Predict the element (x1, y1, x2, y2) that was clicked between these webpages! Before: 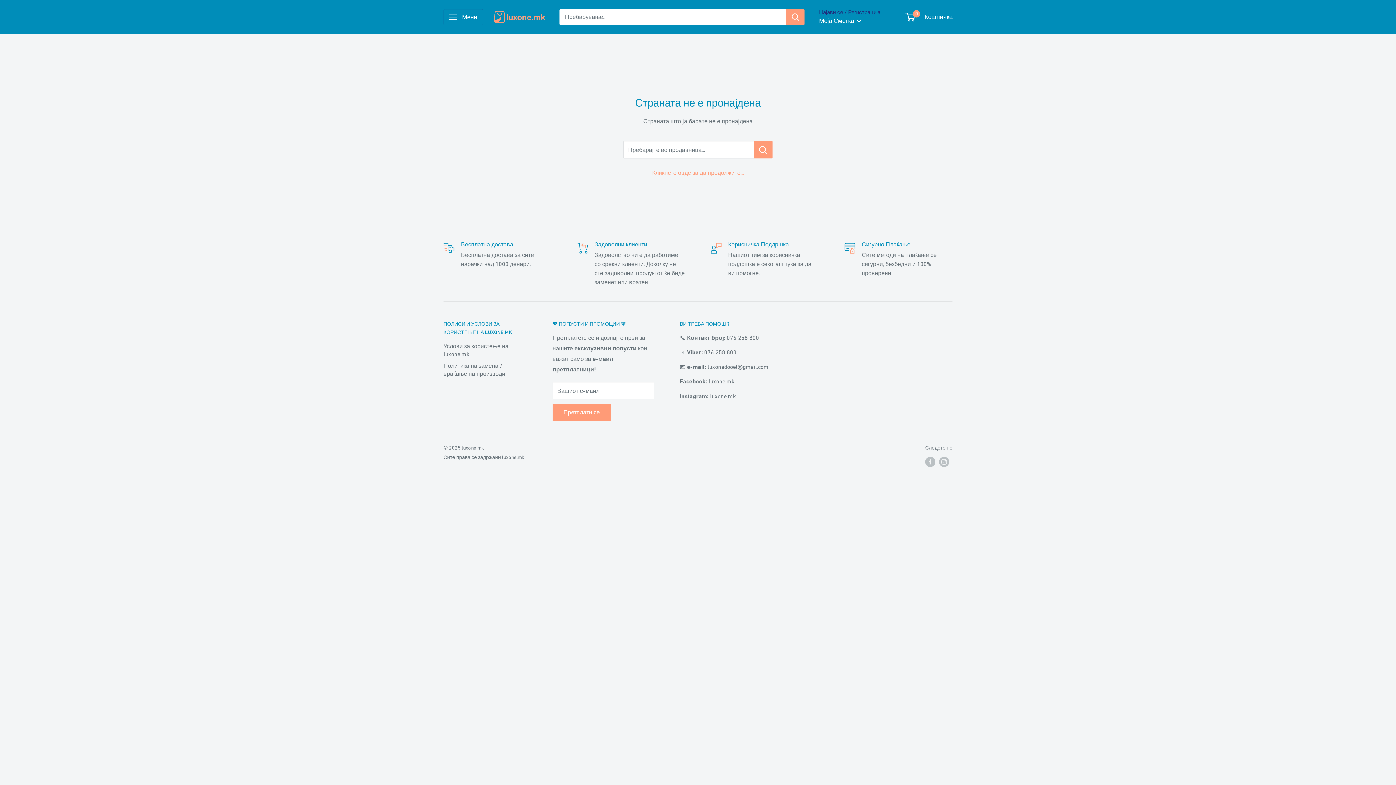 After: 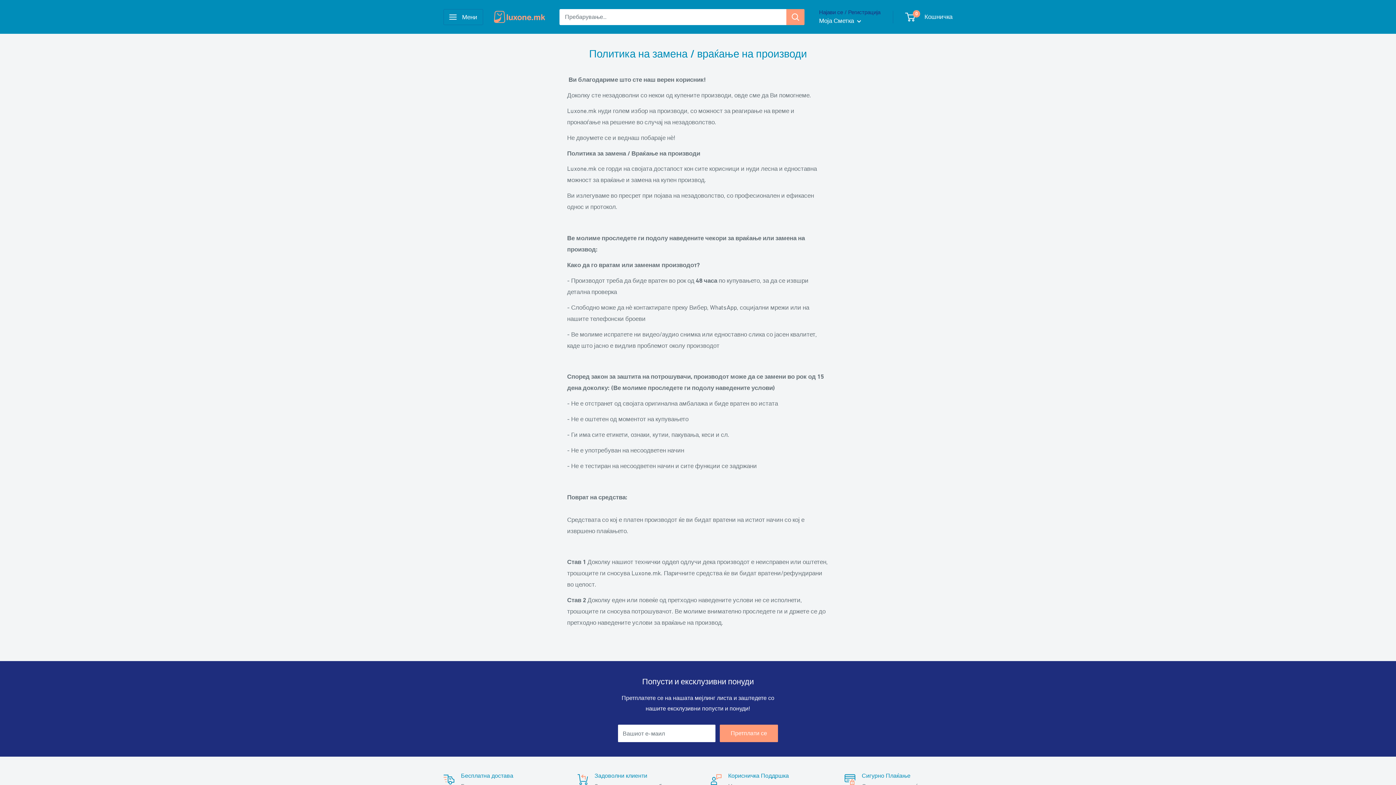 Action: bbox: (443, 359, 527, 379) label: Политика на замена / враќање на производи